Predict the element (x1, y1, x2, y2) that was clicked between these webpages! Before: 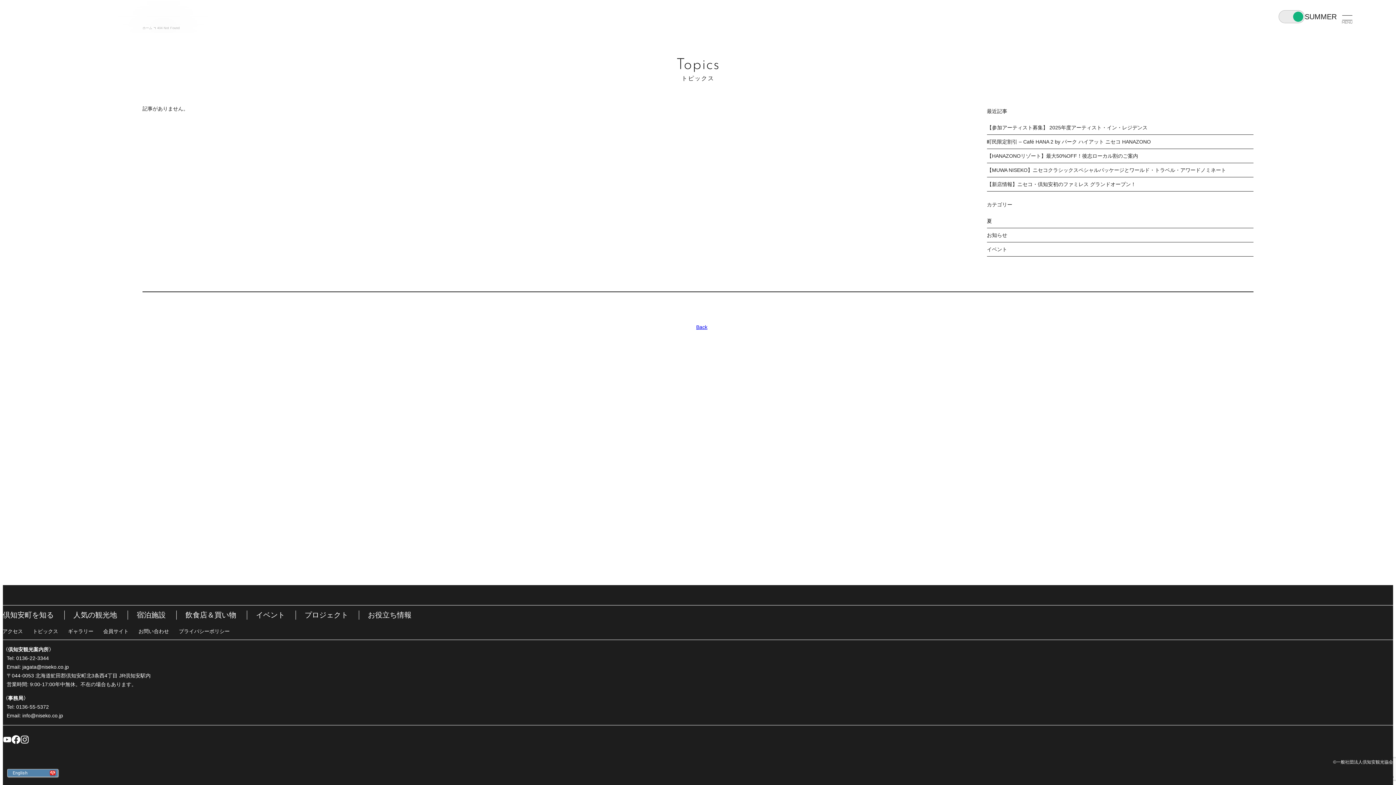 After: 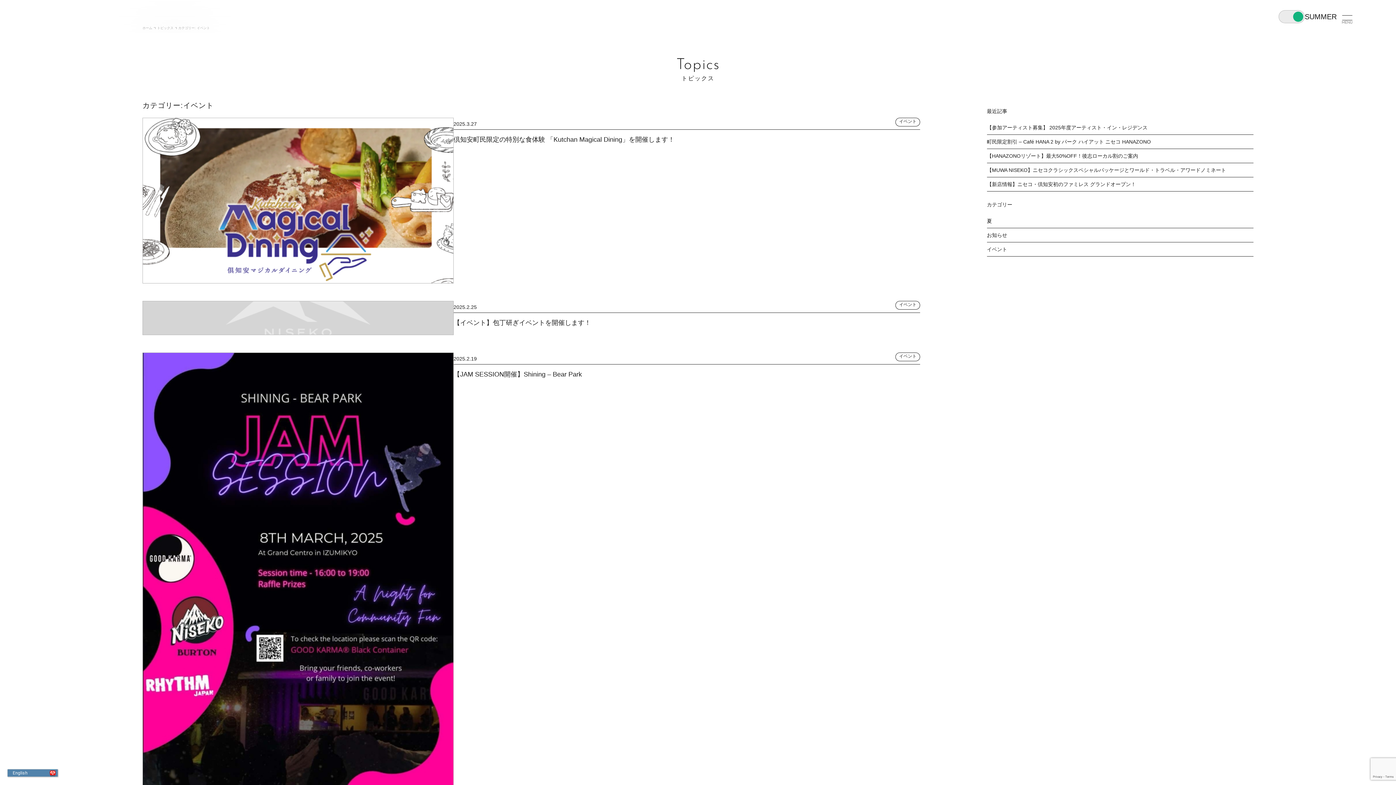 Action: label: イベント bbox: (987, 243, 1253, 255)